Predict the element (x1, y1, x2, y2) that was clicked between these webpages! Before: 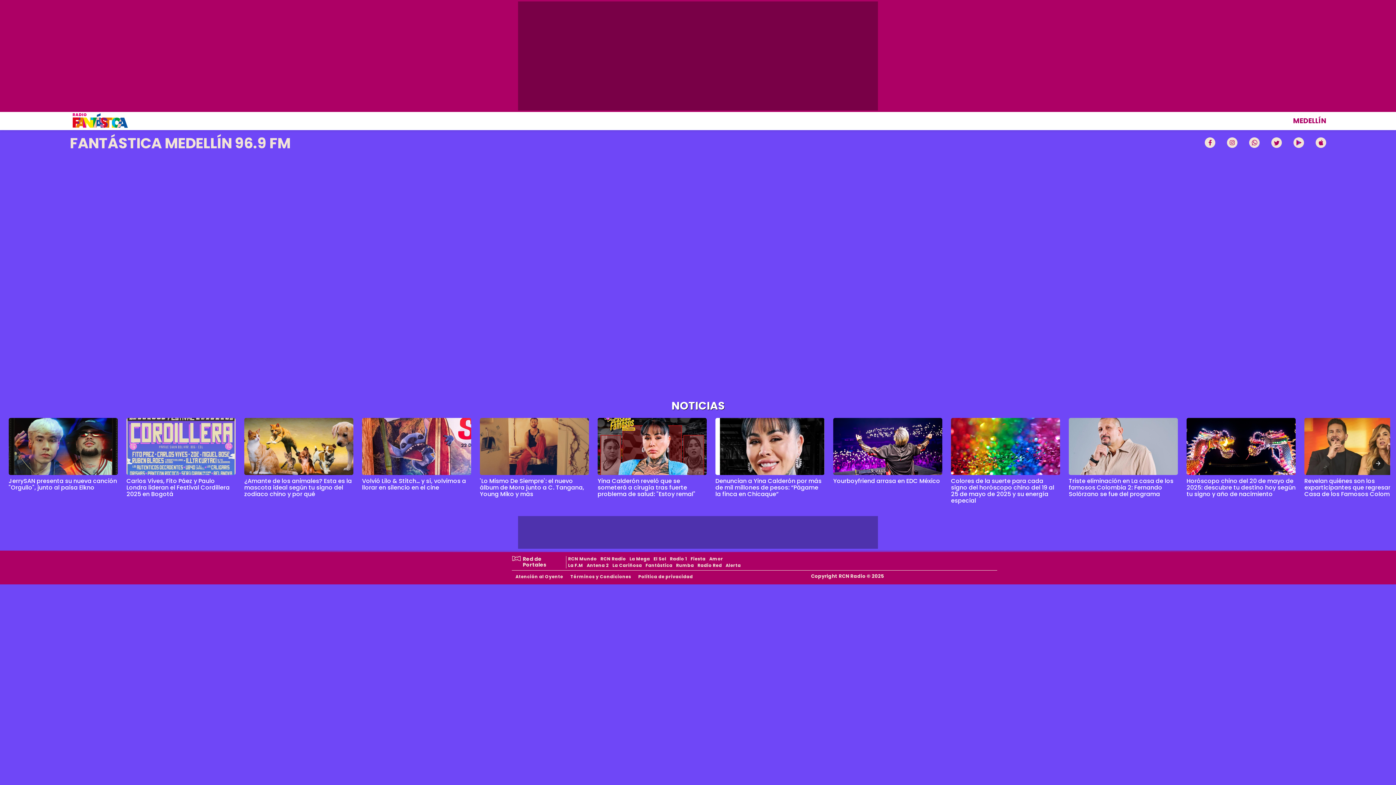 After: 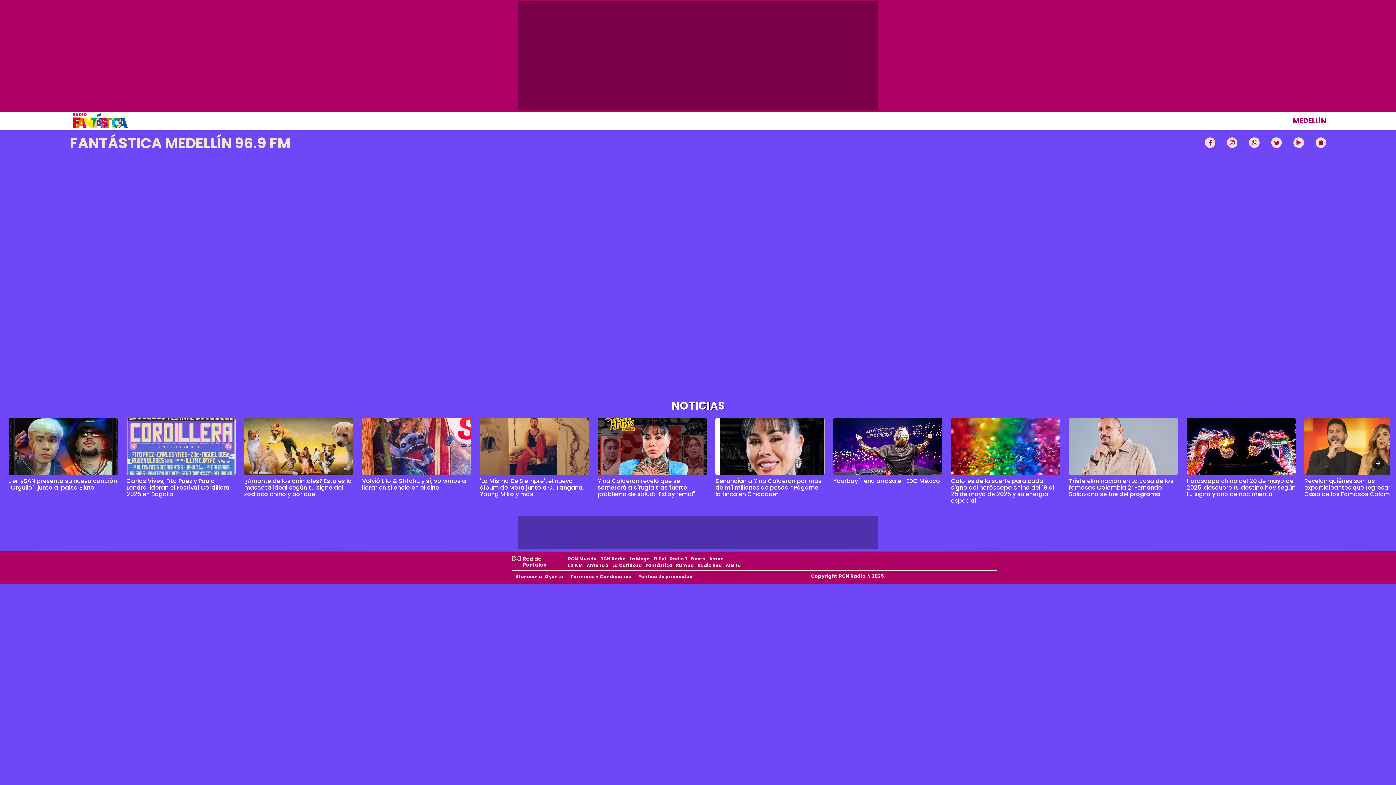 Action: label: 'Lo Mismo De Siempre': el nuevo álbum de Mora junto a C. Tangana, Young Miko y más bbox: (480, 476, 584, 498)